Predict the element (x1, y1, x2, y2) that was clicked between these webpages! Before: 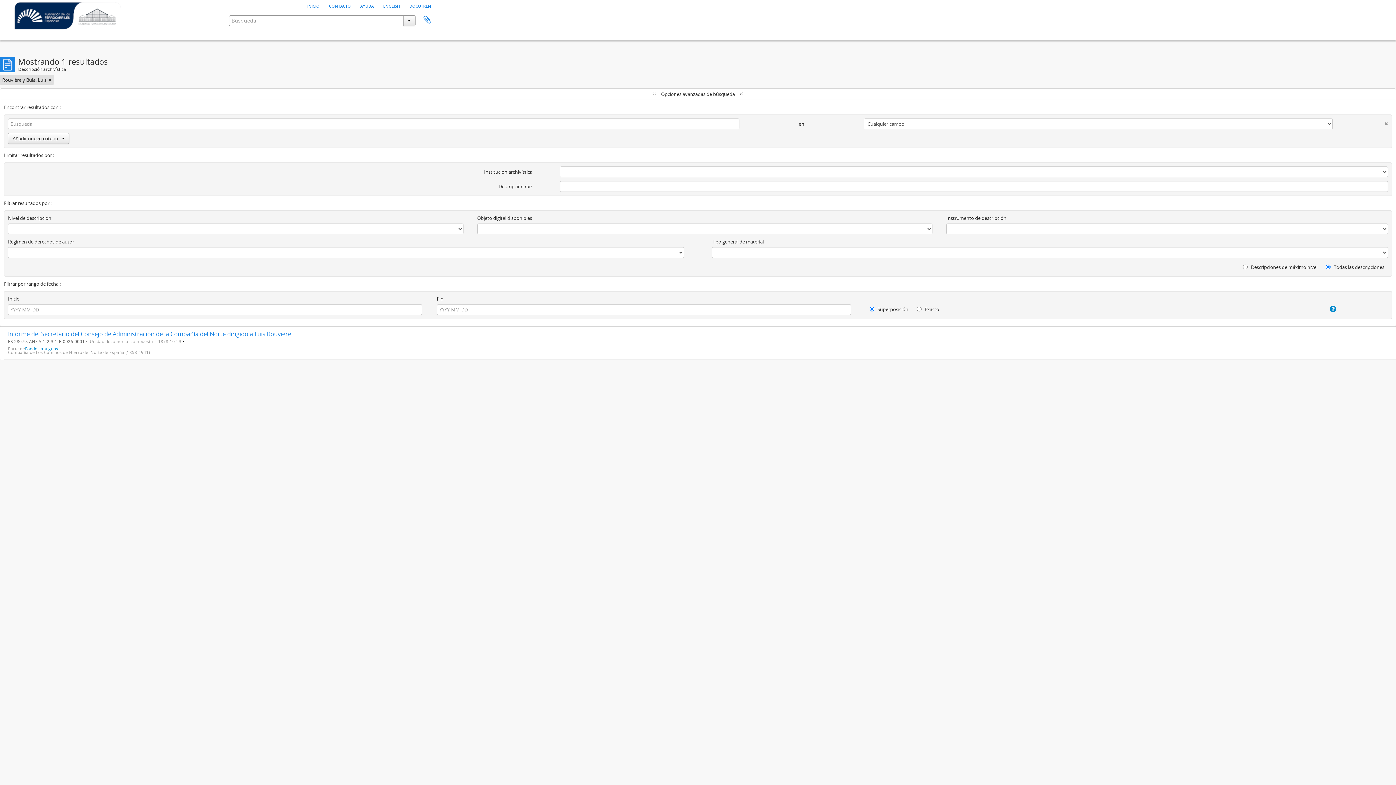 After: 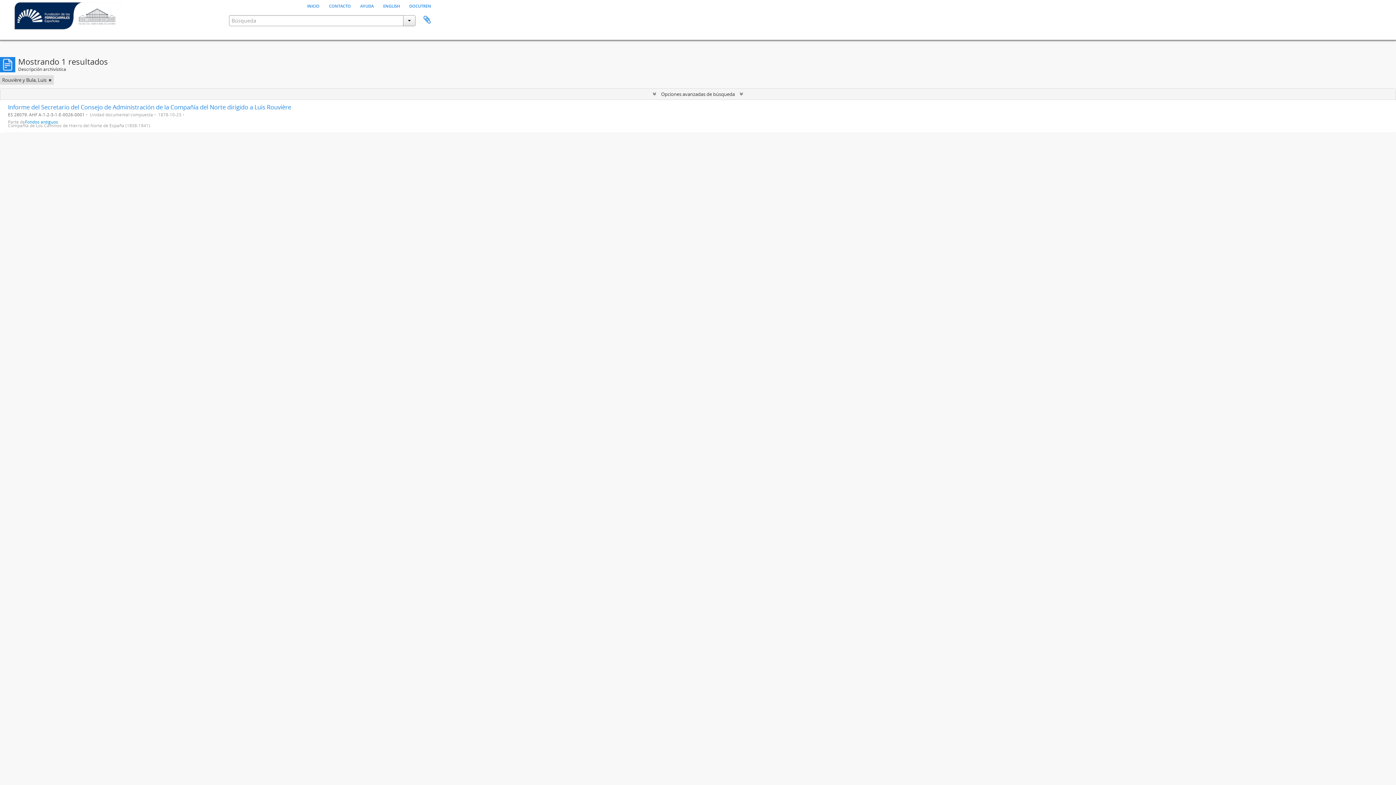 Action: bbox: (0, 88, 1396, 99) label:  Opciones avanzadas de búsqueda 